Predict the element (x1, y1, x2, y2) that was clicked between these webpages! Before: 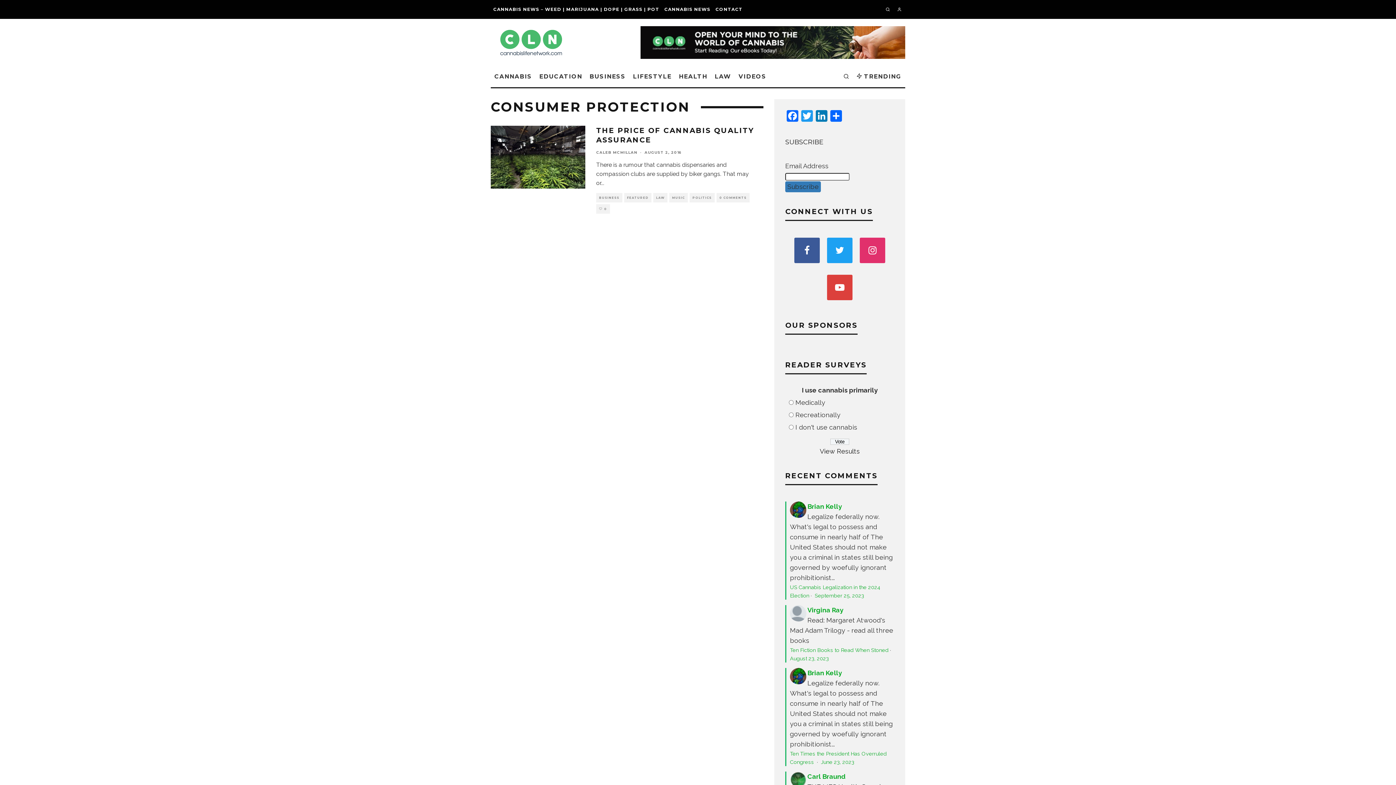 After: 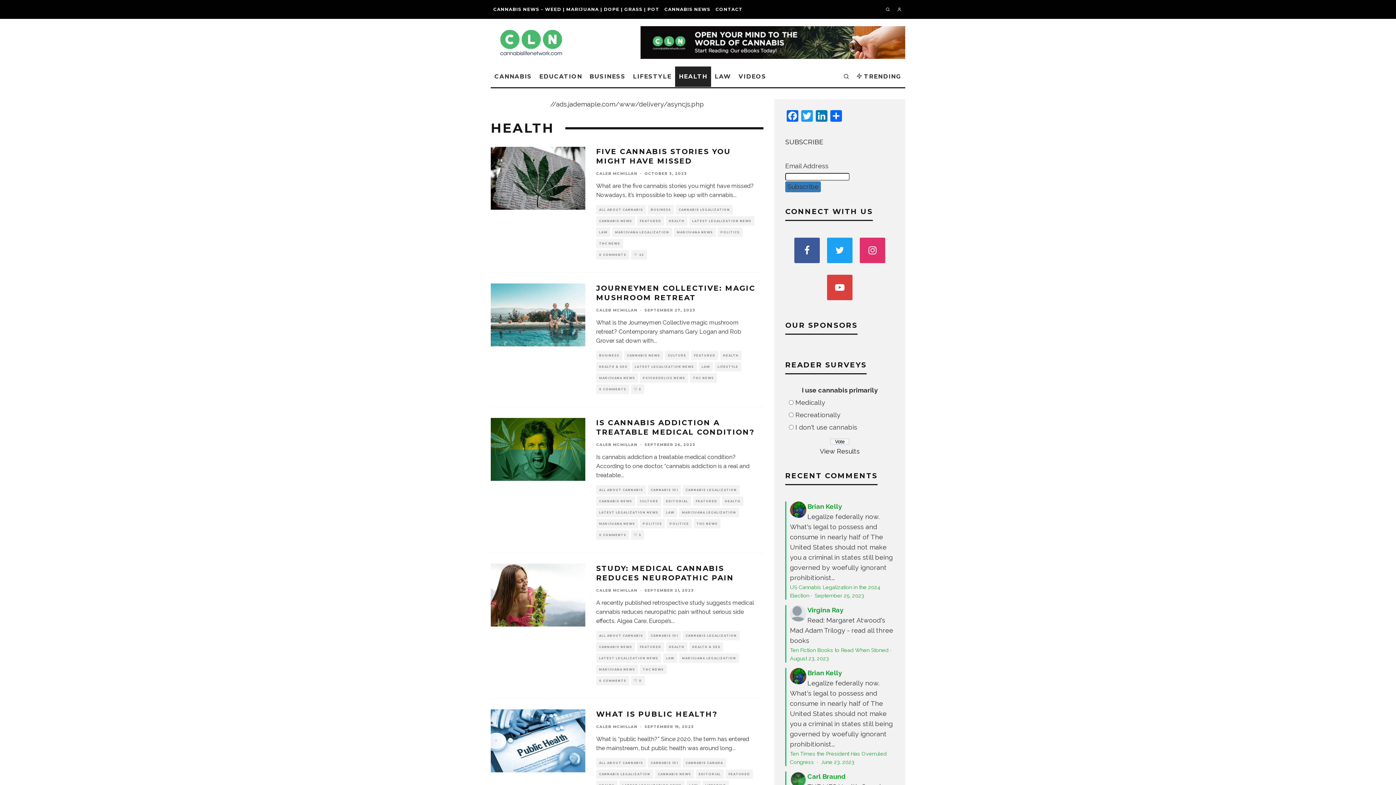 Action: label: HEALTH bbox: (675, 66, 711, 86)